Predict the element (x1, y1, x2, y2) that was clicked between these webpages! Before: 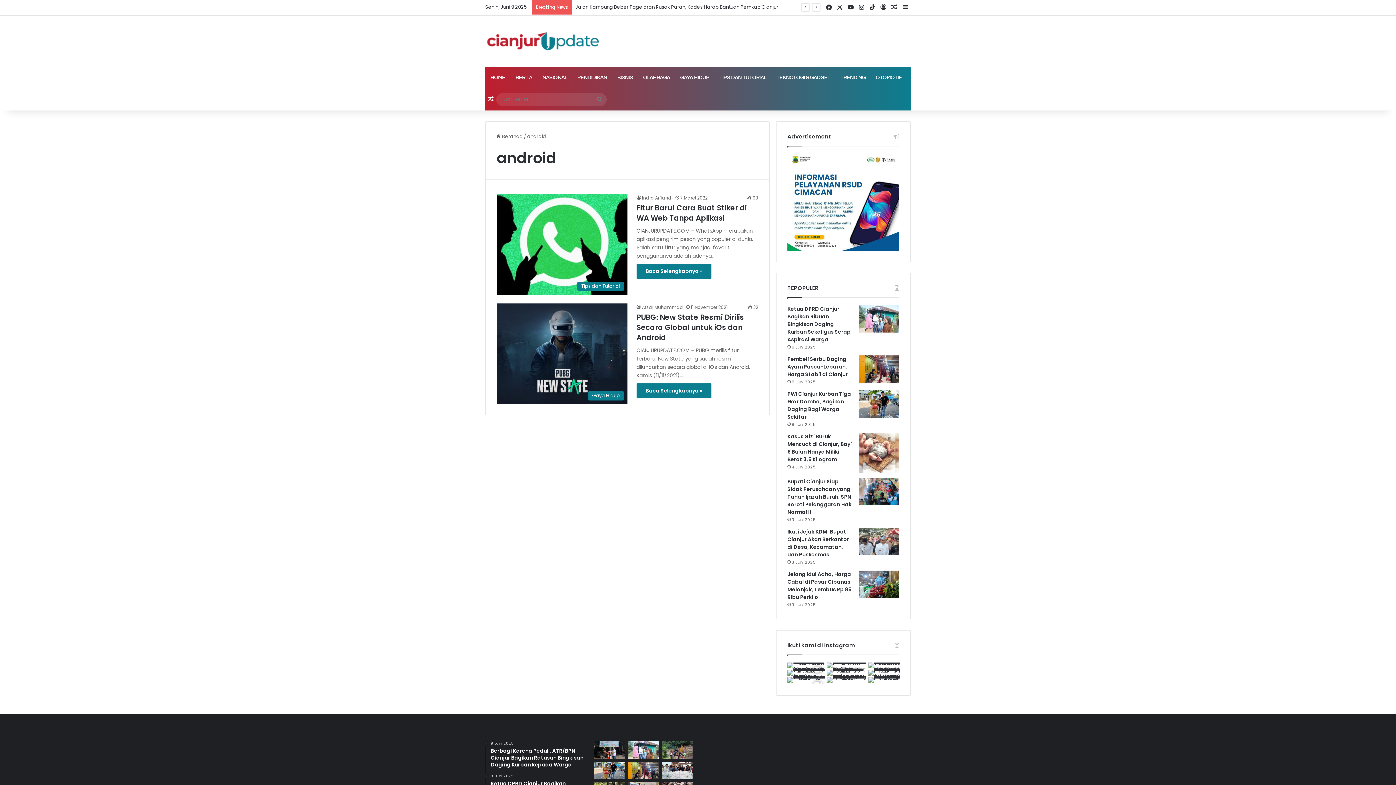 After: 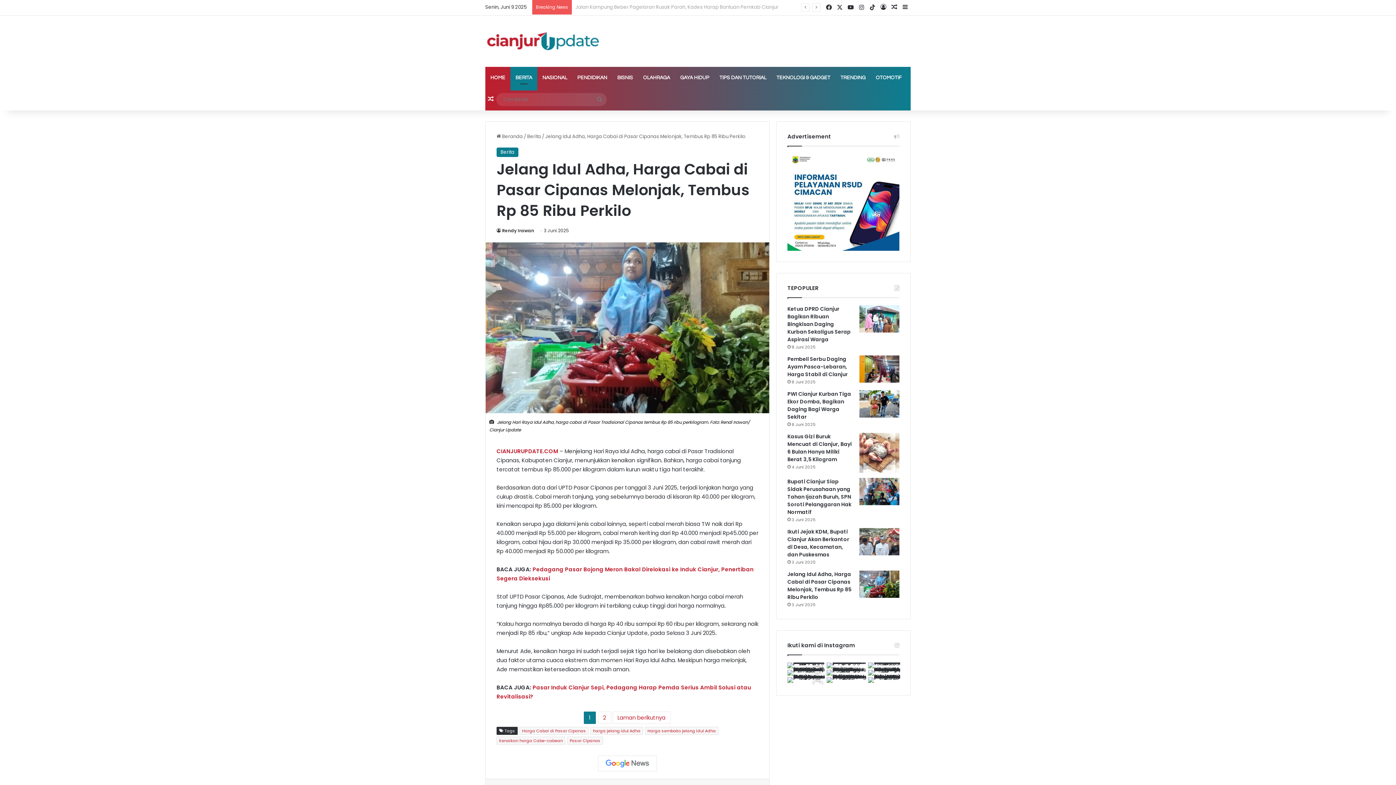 Action: label: Jelang Idul Adha, Harga Cabai di Pasar Cipanas Melonjak, Tembus Rp 85 Ribu Perkilo bbox: (859, 570, 899, 598)